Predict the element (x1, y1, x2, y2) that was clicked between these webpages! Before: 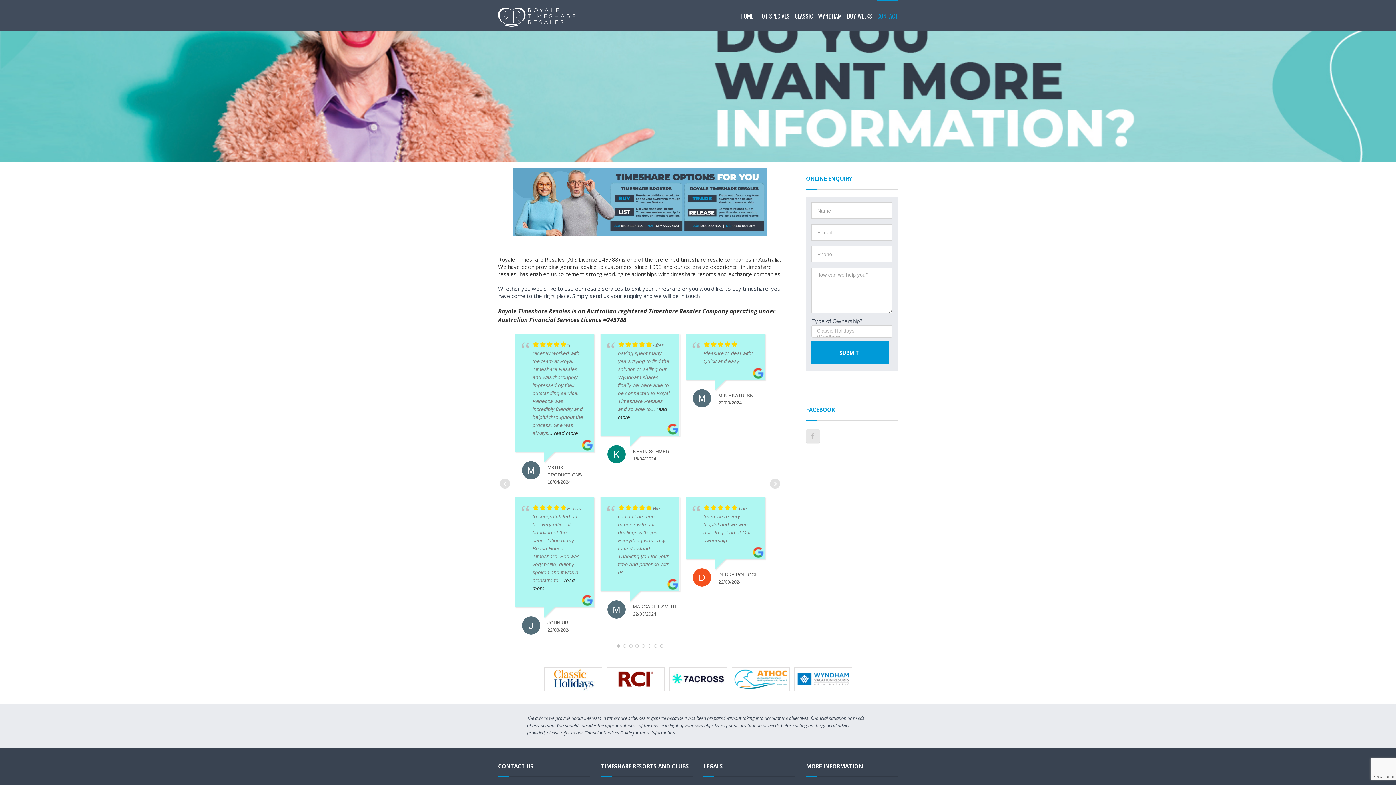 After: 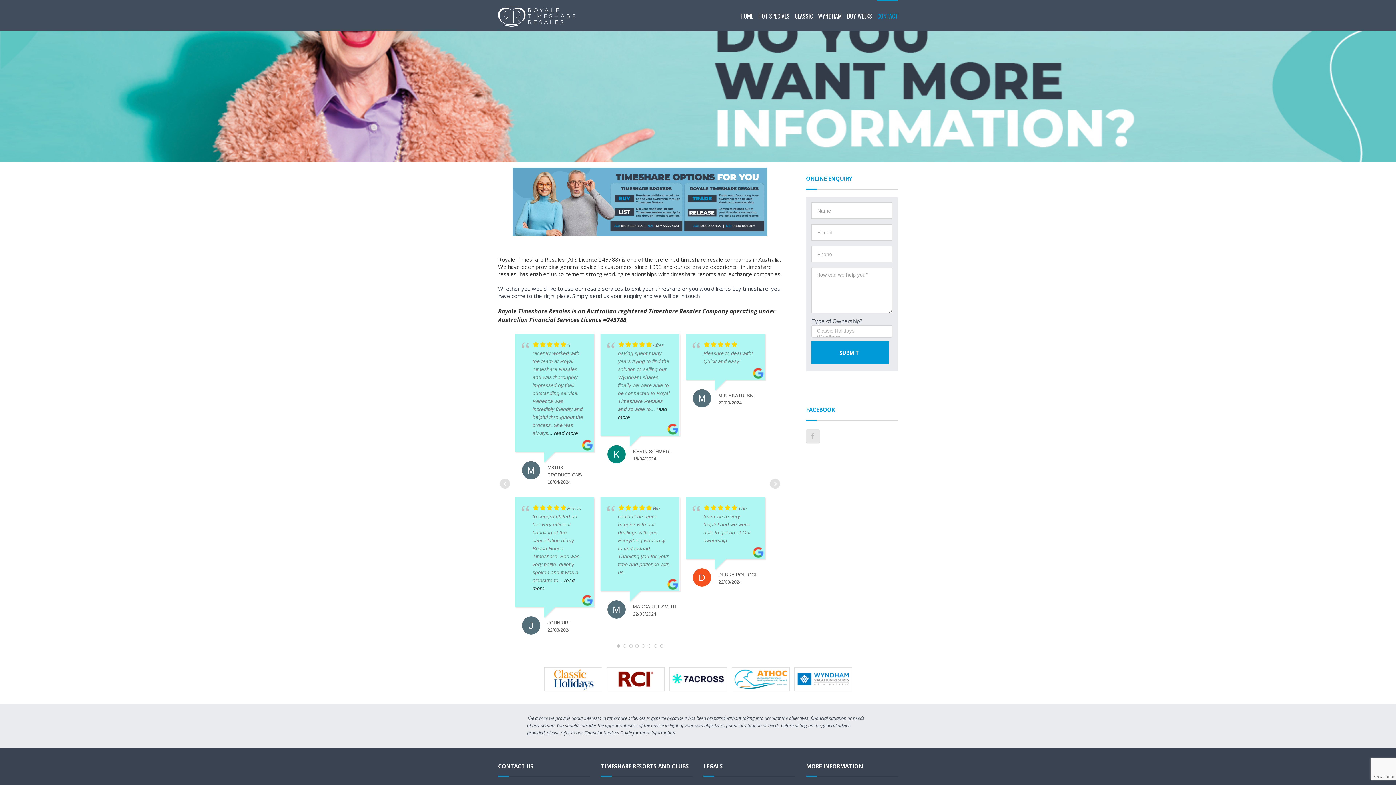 Action: bbox: (877, 0, 898, 31) label: CONTACT